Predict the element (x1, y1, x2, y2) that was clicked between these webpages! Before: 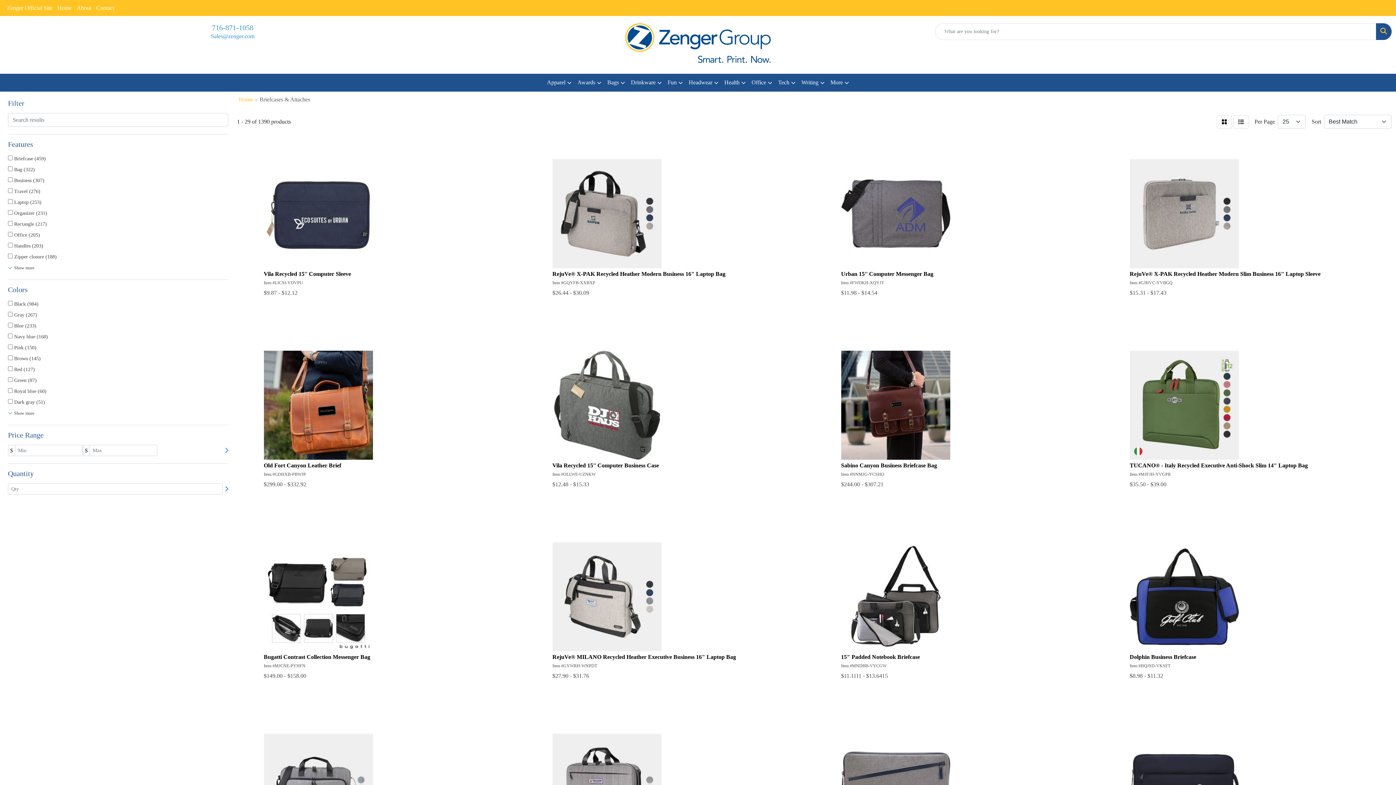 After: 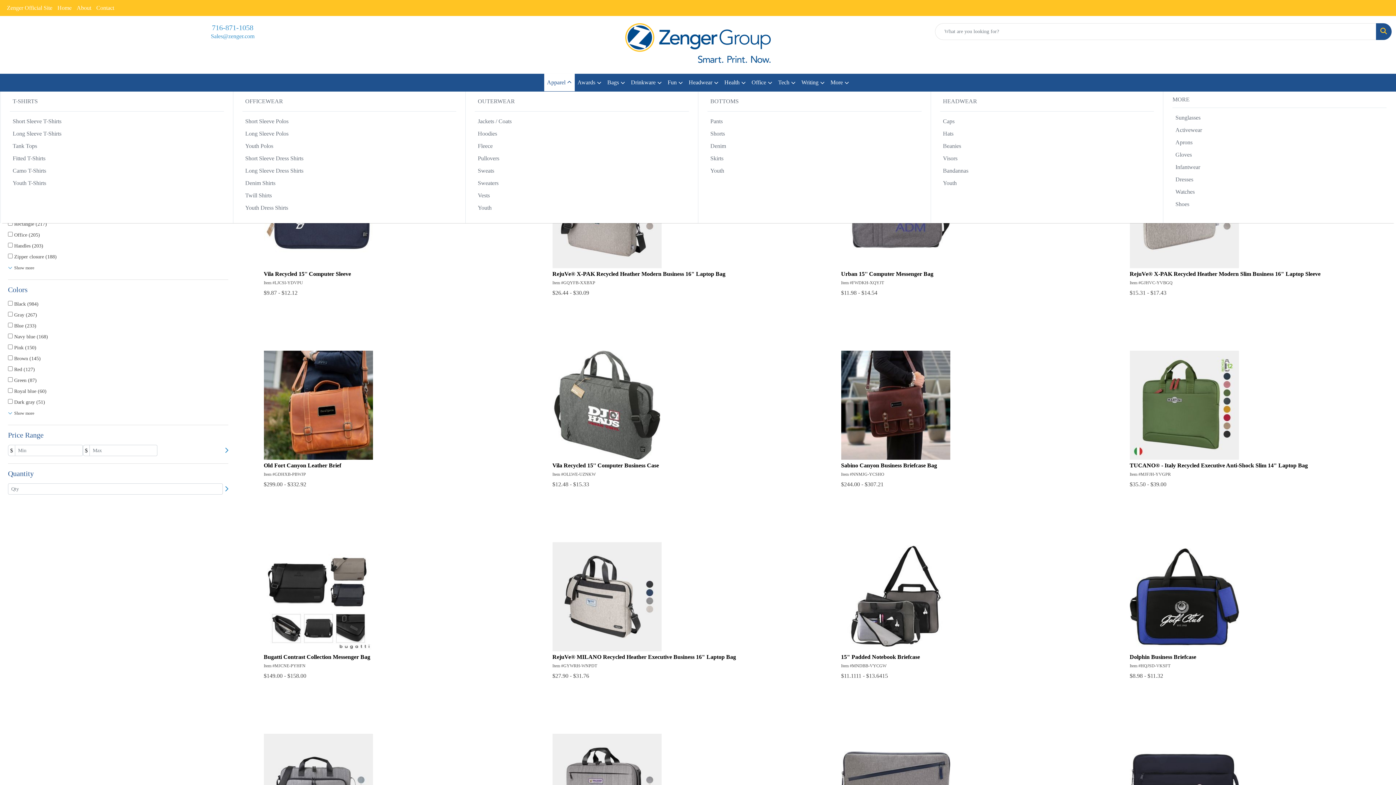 Action: bbox: (544, 73, 574, 91) label: Apparel